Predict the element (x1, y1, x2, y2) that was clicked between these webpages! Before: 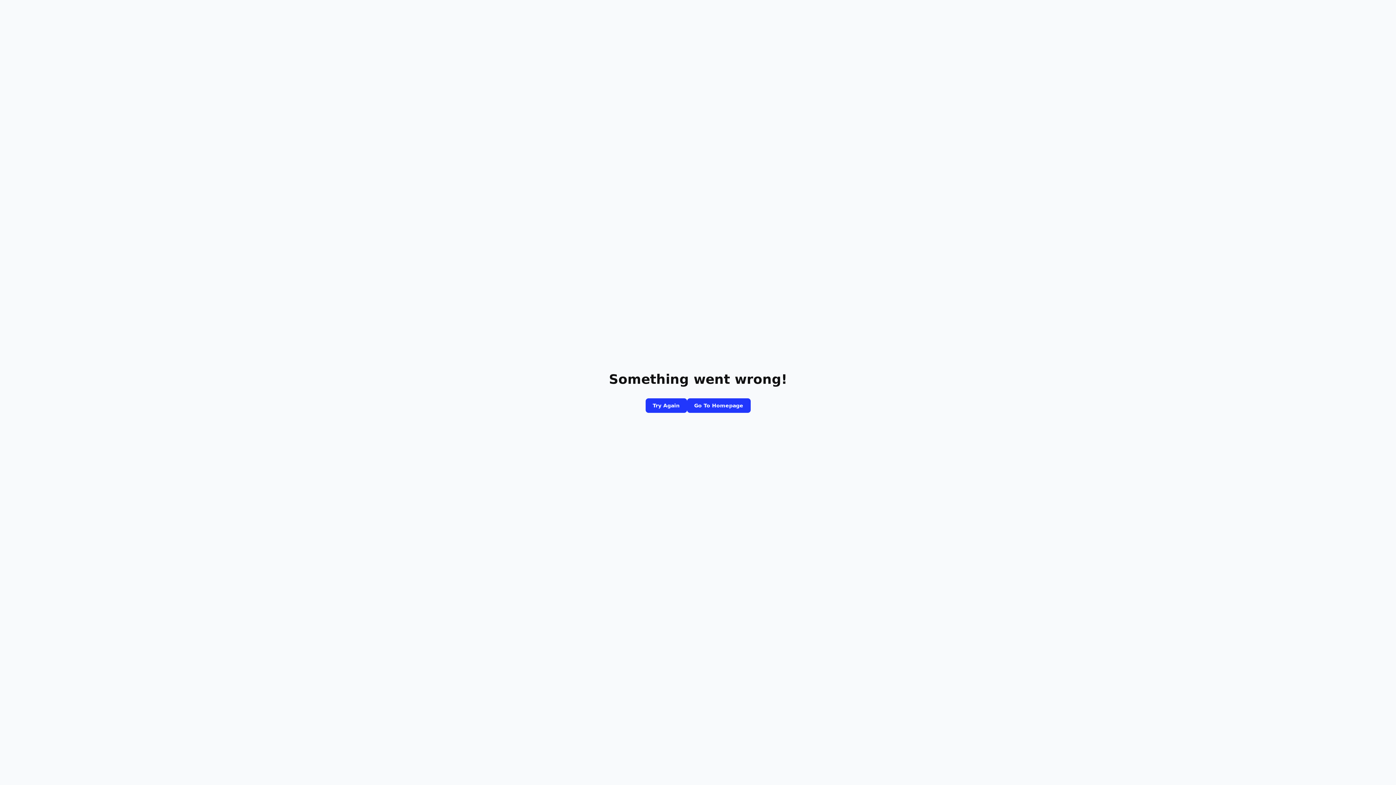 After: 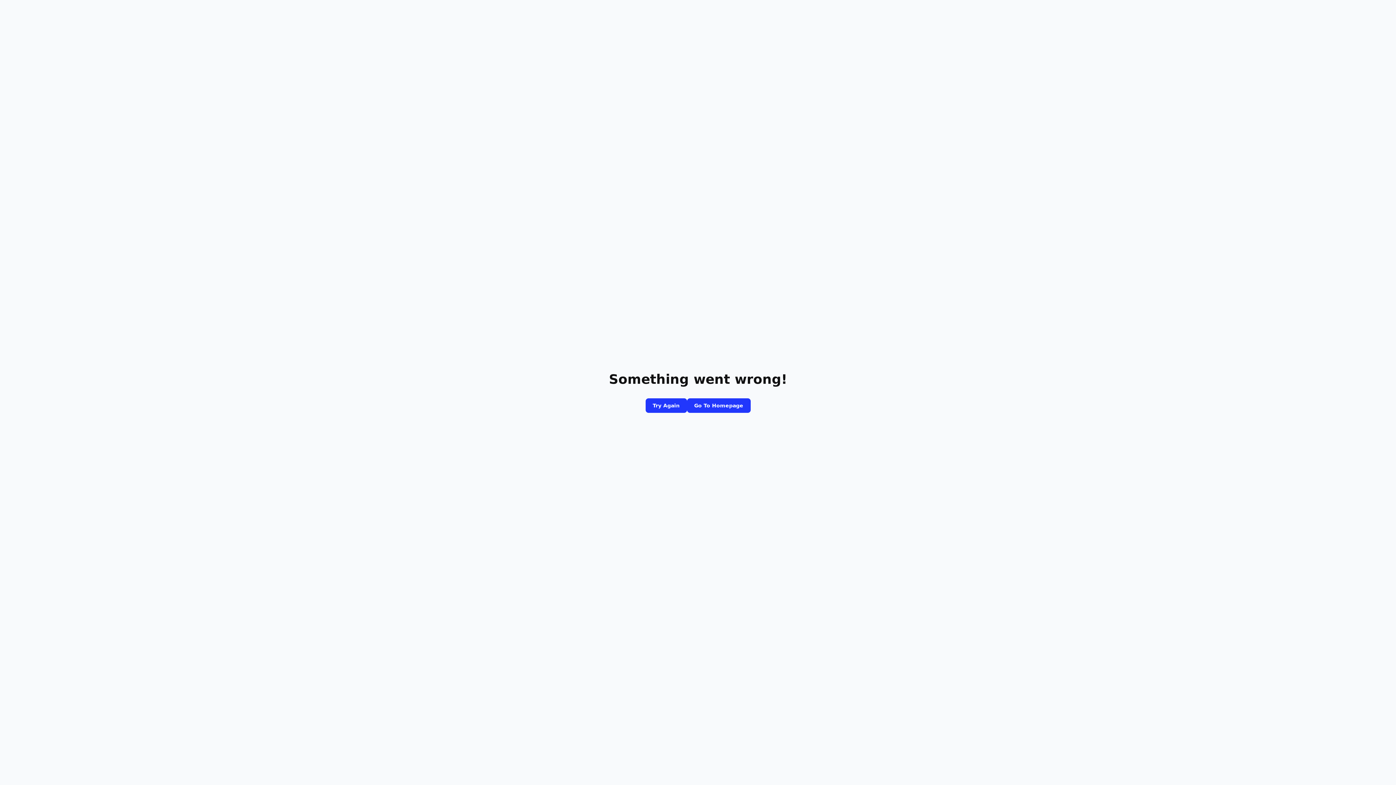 Action: bbox: (687, 398, 750, 413) label: Go To Homepage